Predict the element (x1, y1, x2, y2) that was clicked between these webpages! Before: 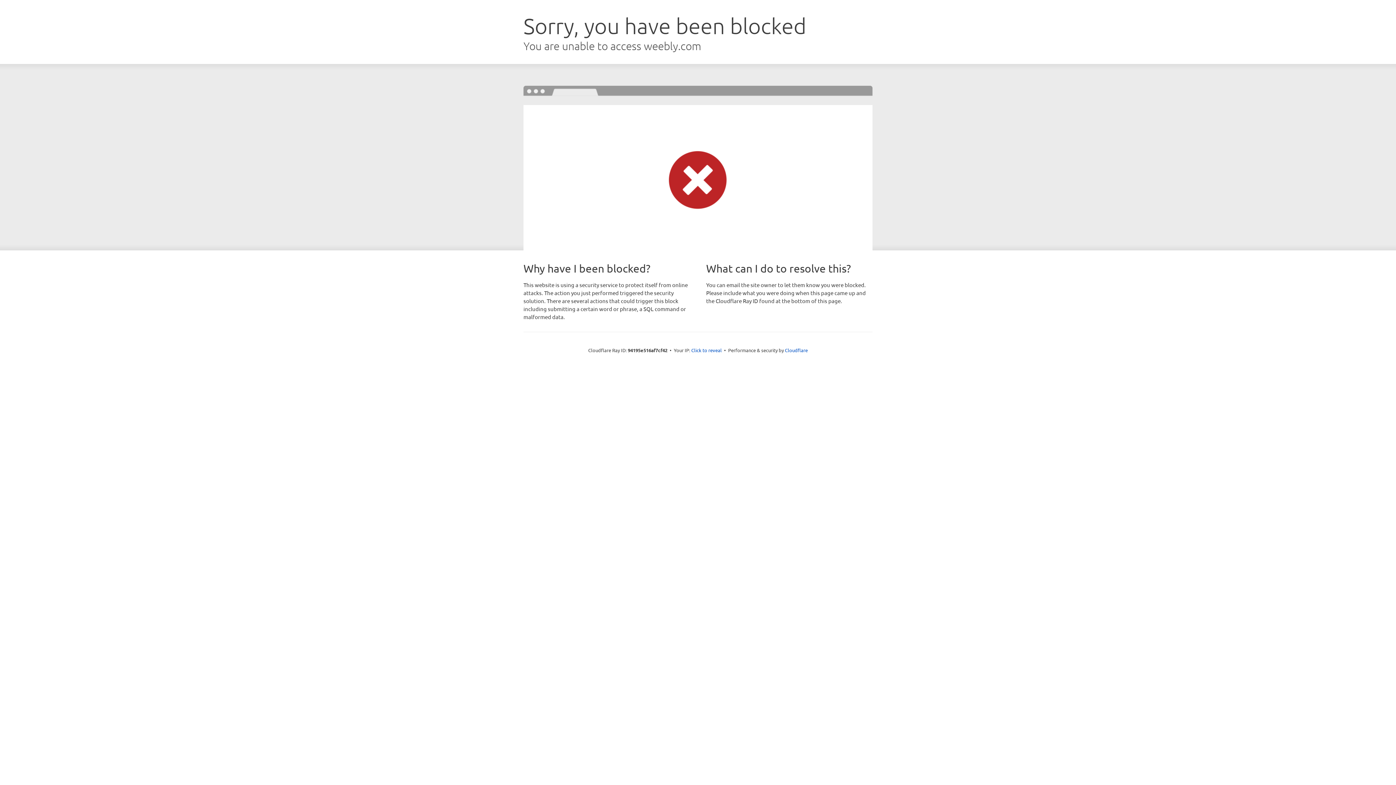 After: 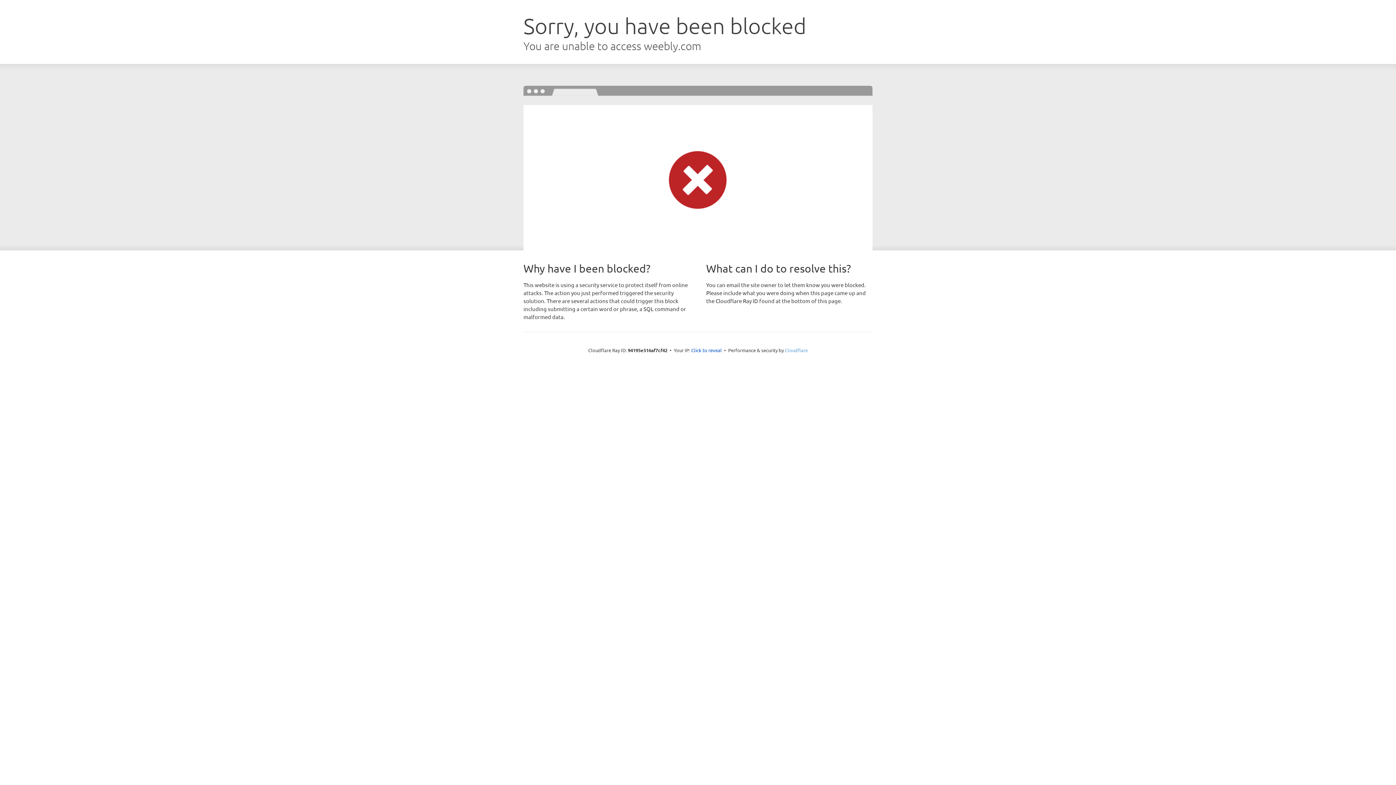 Action: bbox: (785, 347, 808, 353) label: Cloudflare